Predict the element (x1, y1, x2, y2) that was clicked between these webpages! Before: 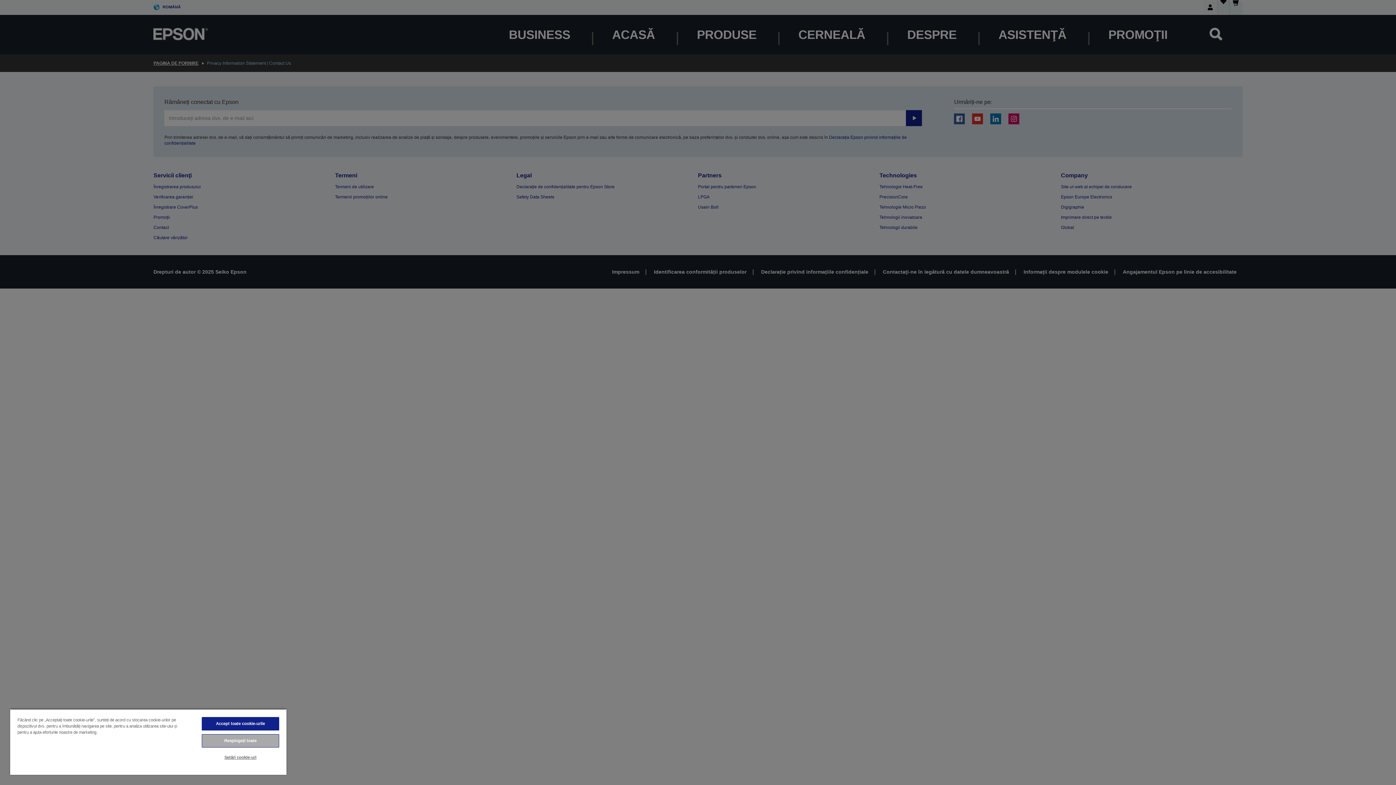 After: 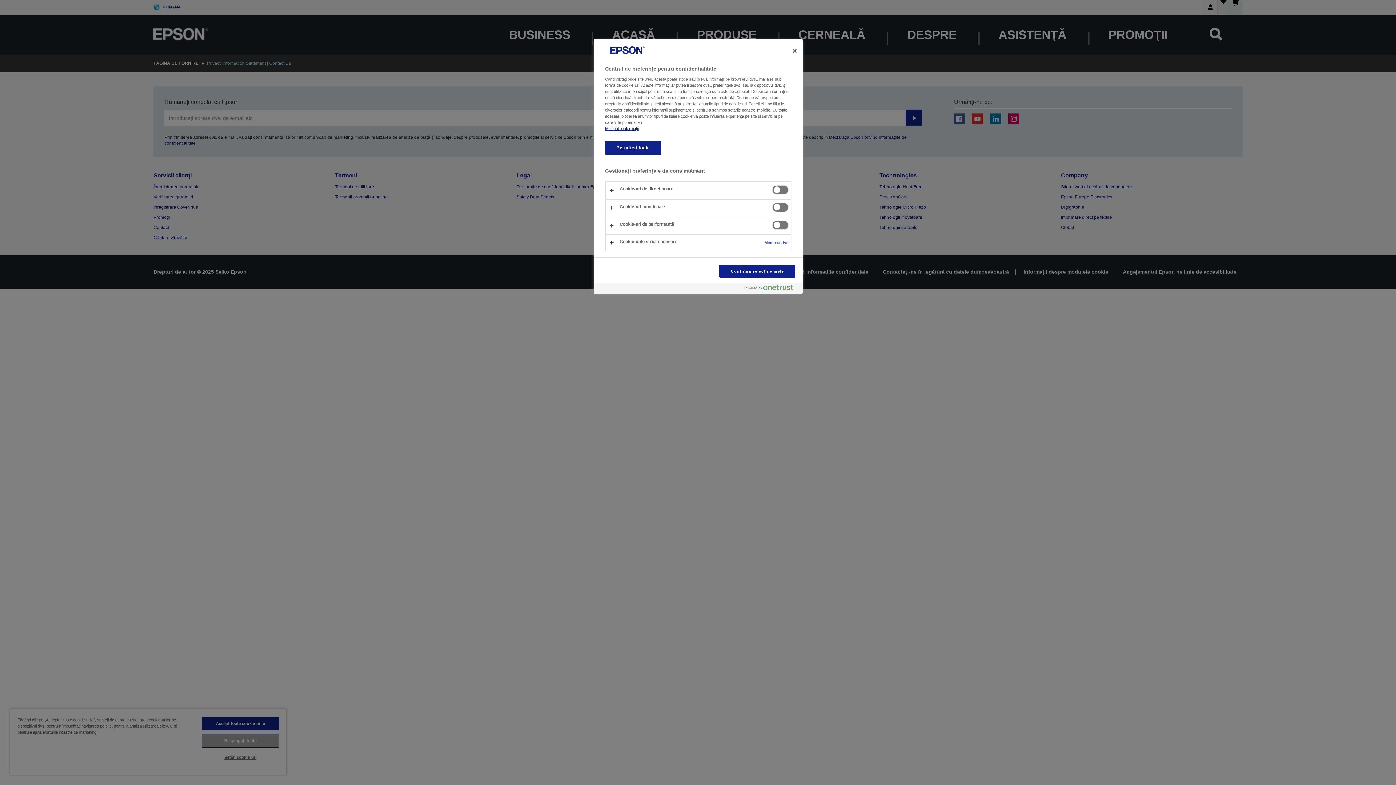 Action: label: Setări cookie-uri bbox: (201, 751, 279, 764)